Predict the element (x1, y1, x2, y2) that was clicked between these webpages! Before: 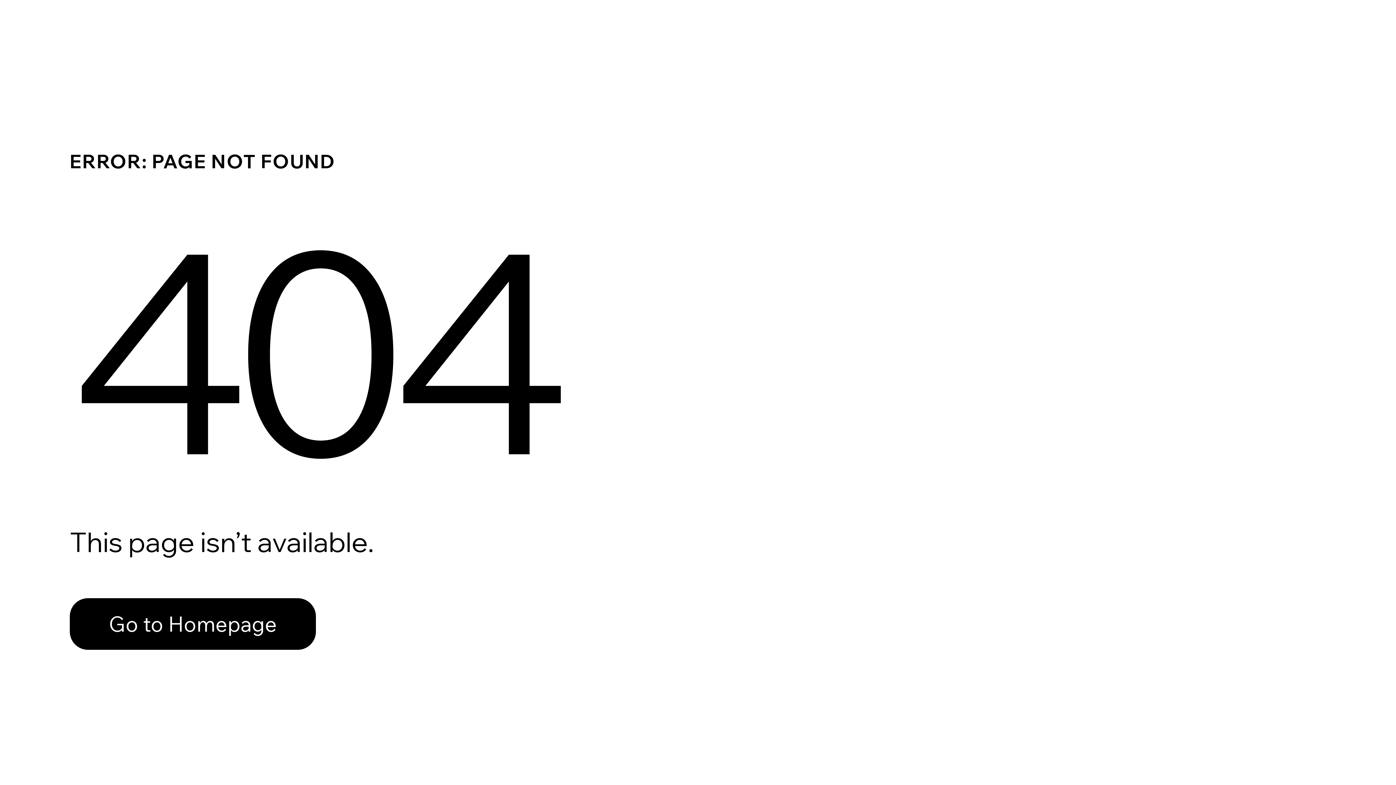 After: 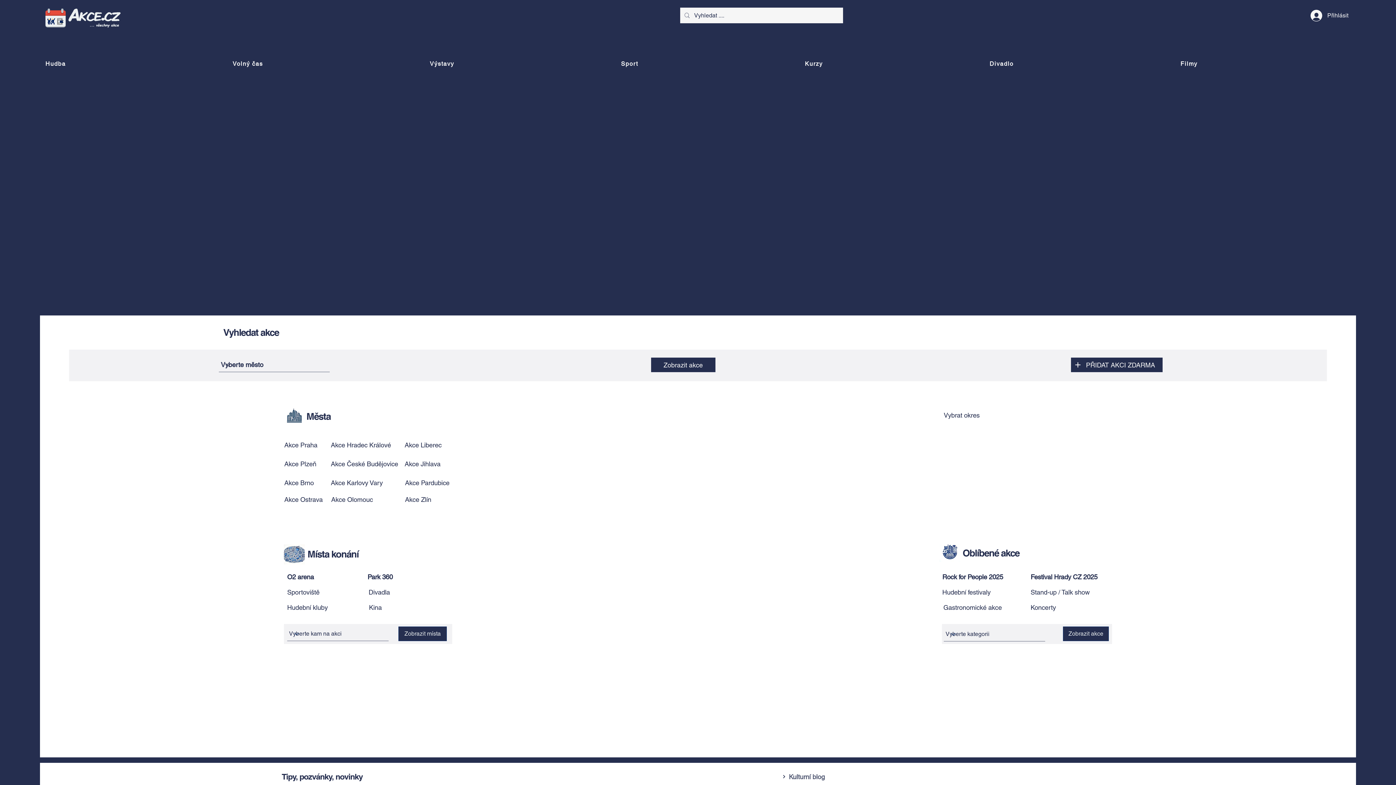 Action: bbox: (69, 582, 768, 659) label: Go to Homepage